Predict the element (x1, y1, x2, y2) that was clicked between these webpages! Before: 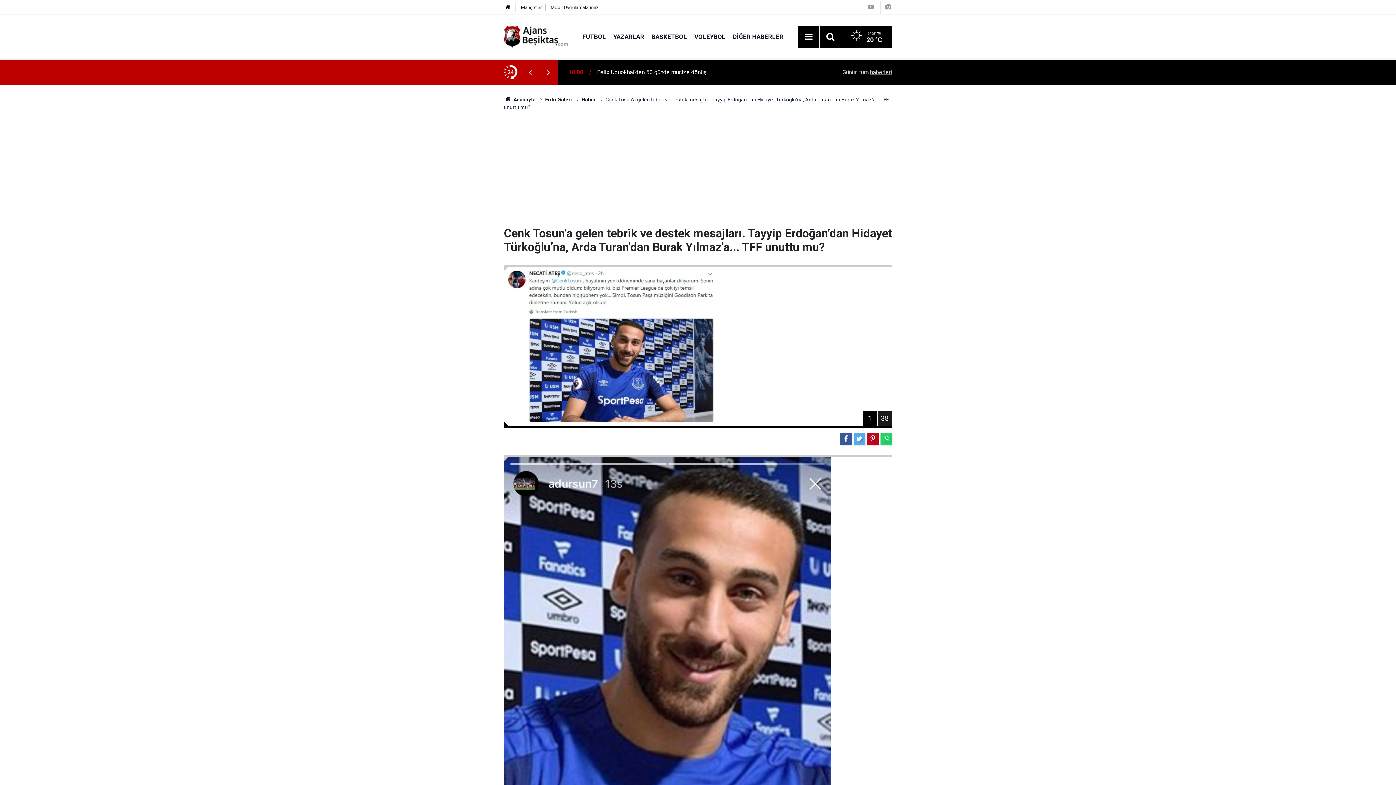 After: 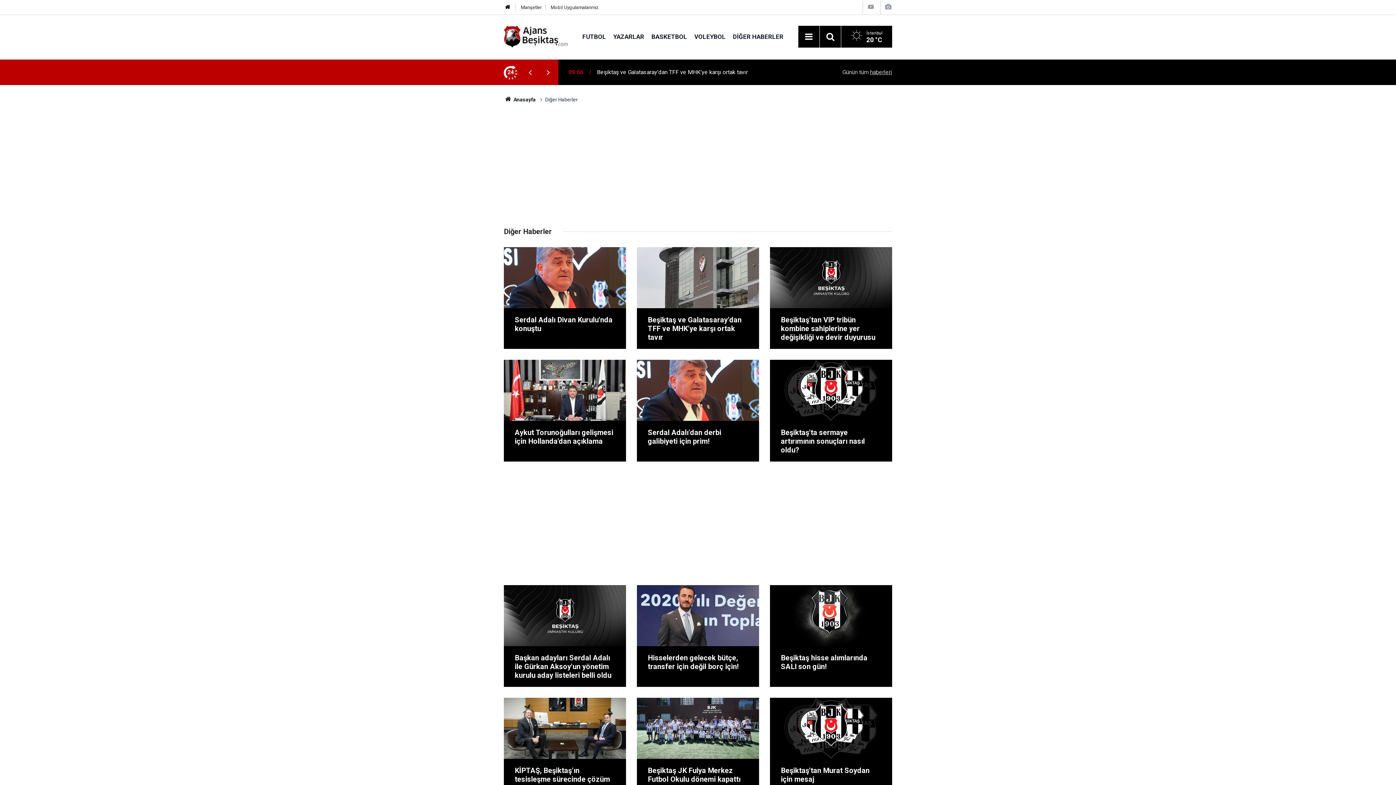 Action: bbox: (729, 32, 787, 40) label: DİĞER HABERLER